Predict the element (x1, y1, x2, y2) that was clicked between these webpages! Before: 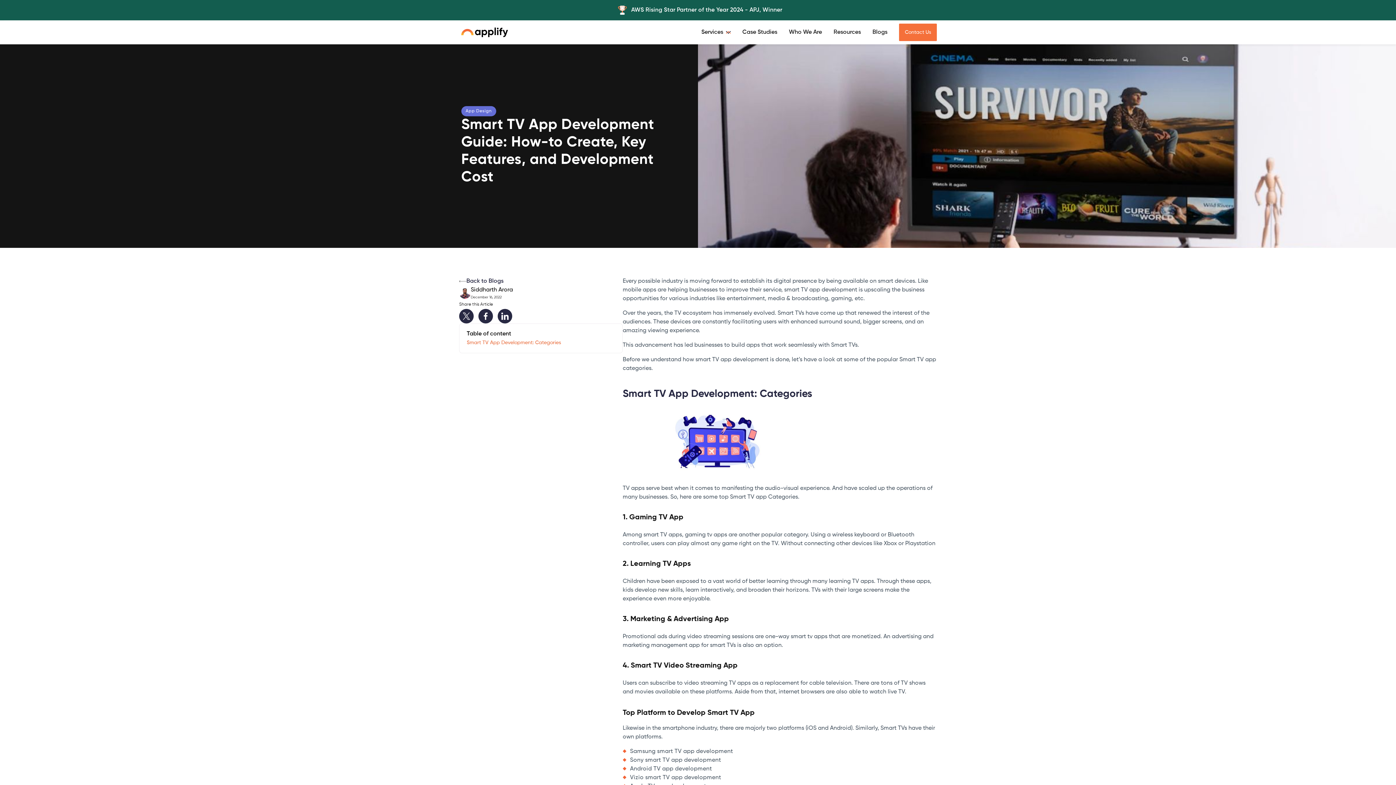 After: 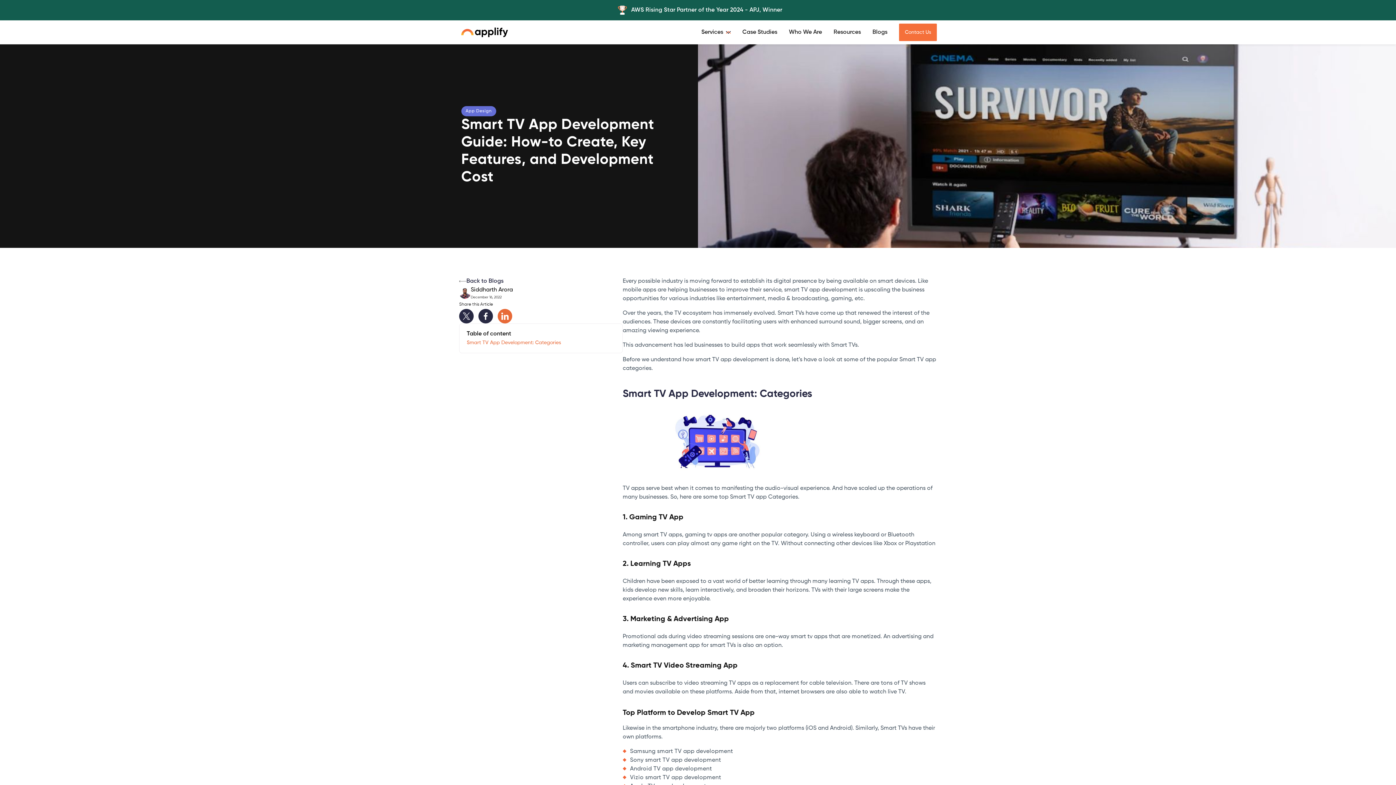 Action: bbox: (497, 309, 512, 323)